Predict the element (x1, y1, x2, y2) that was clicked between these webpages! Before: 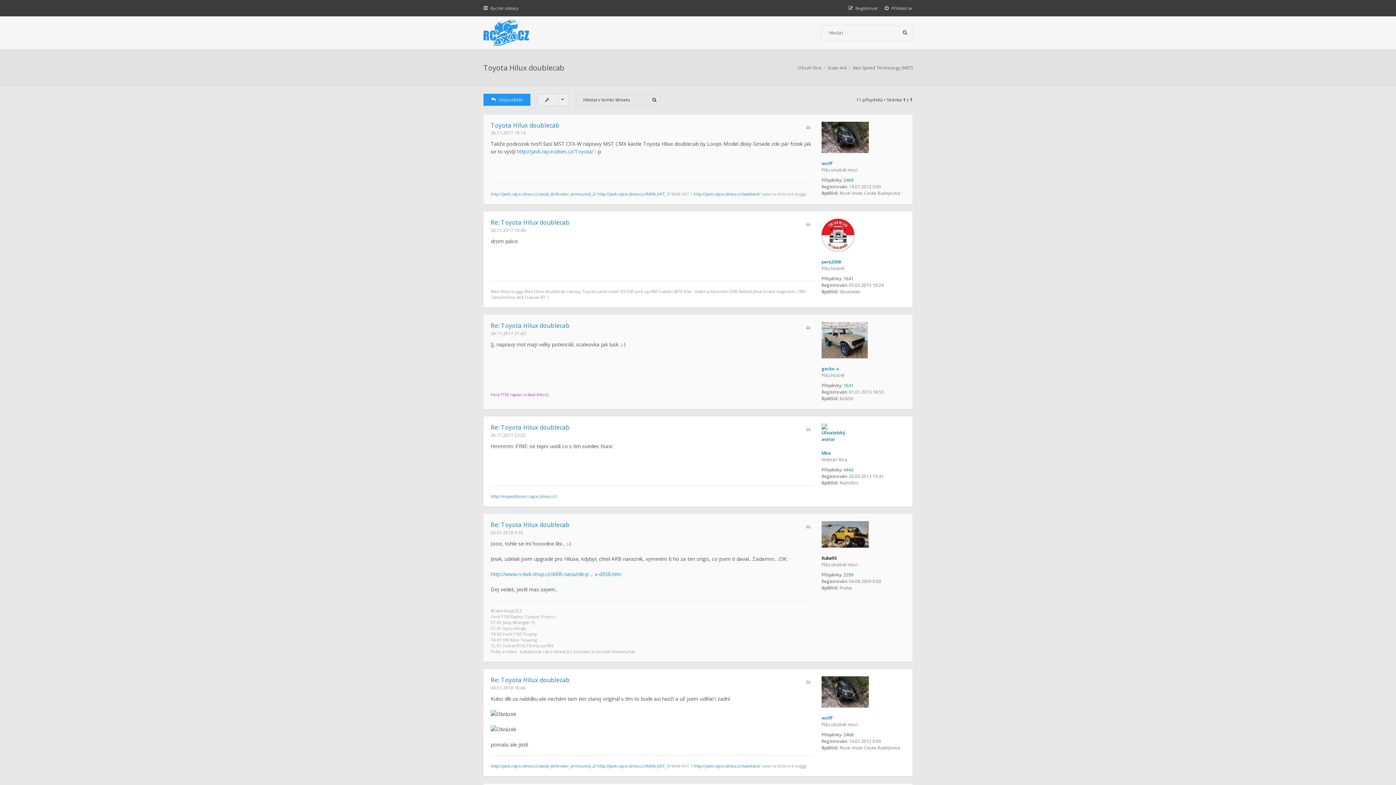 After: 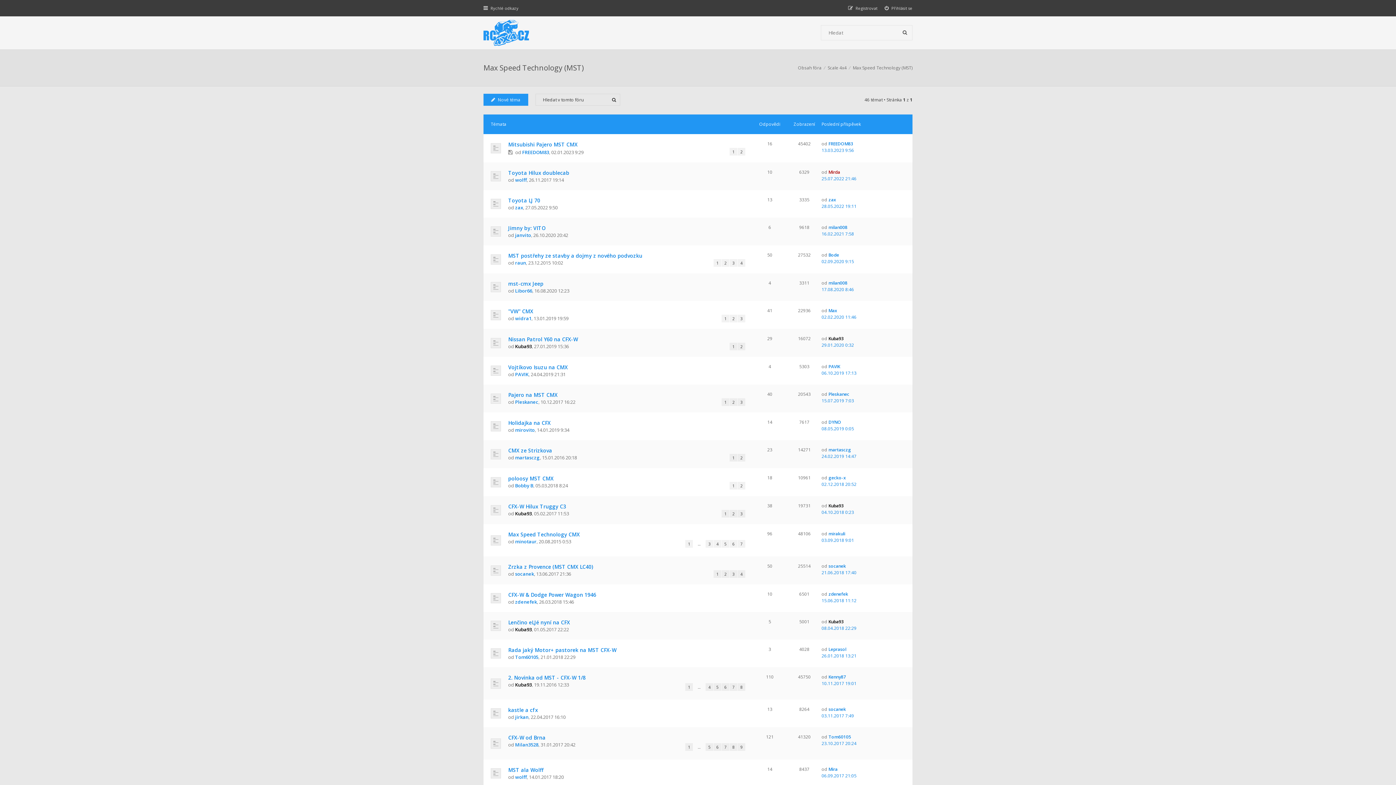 Action: label: Max Speed Technology (MST) bbox: (853, 64, 912, 71)